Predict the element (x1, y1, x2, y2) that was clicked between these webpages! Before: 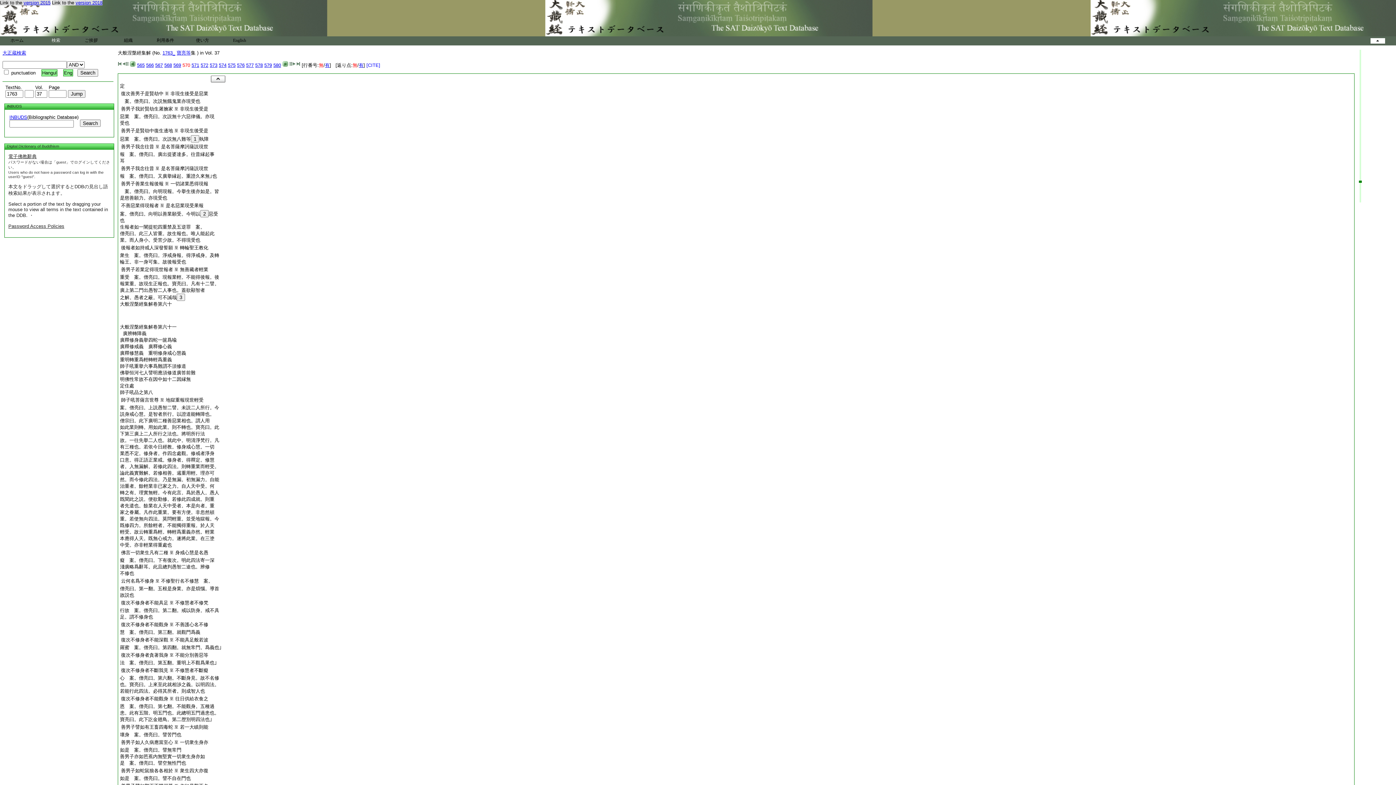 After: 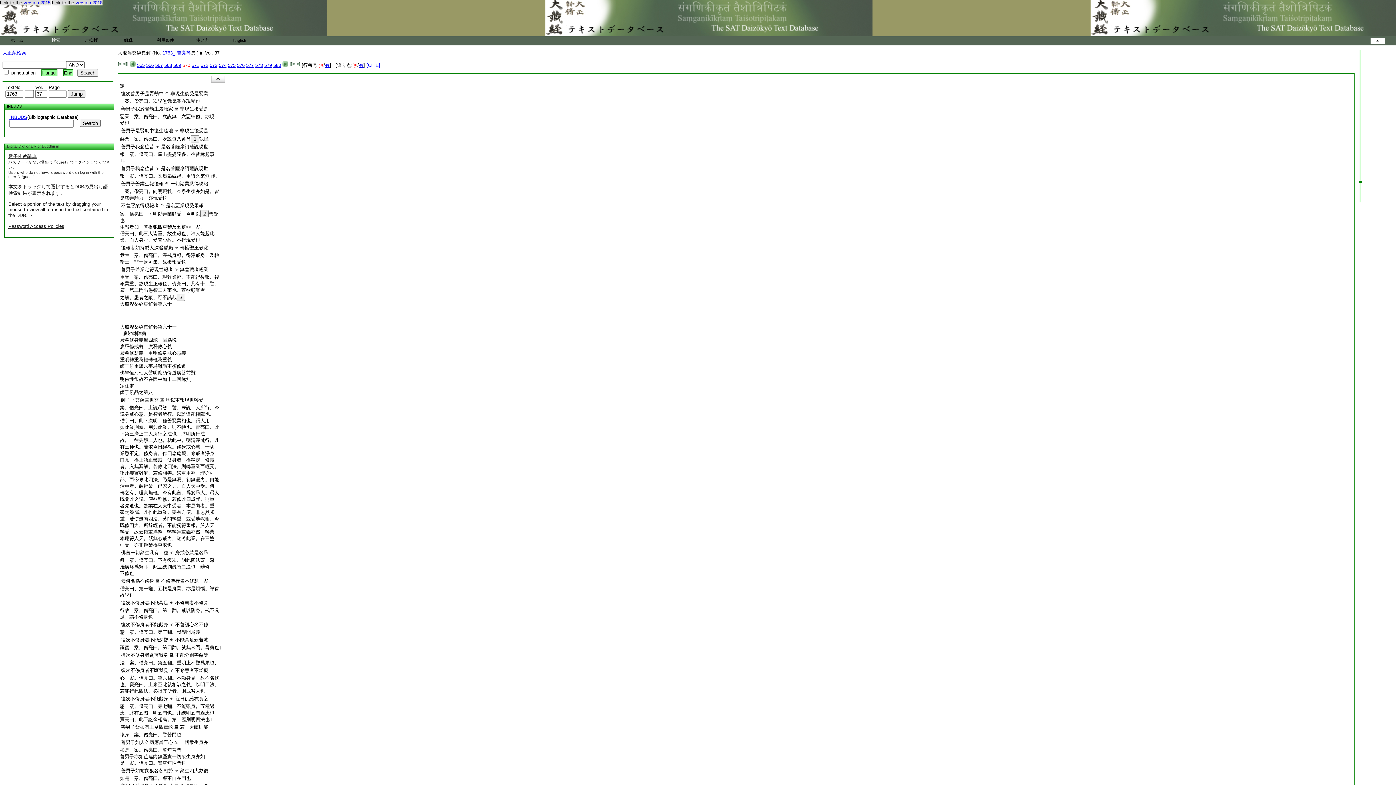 Action: bbox: (120, 710, 219, 716) label: 患。此有五階。明五門也。此總明五門過患也。